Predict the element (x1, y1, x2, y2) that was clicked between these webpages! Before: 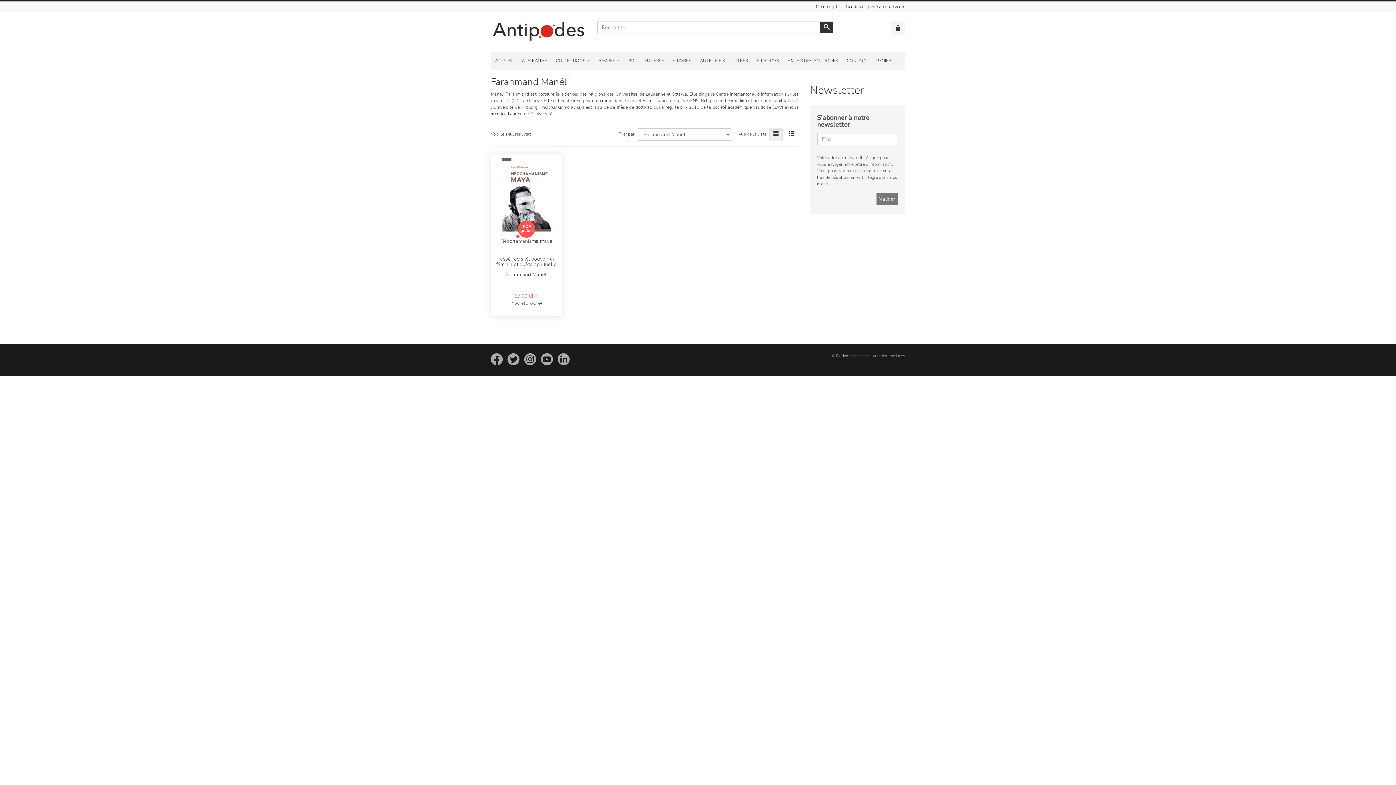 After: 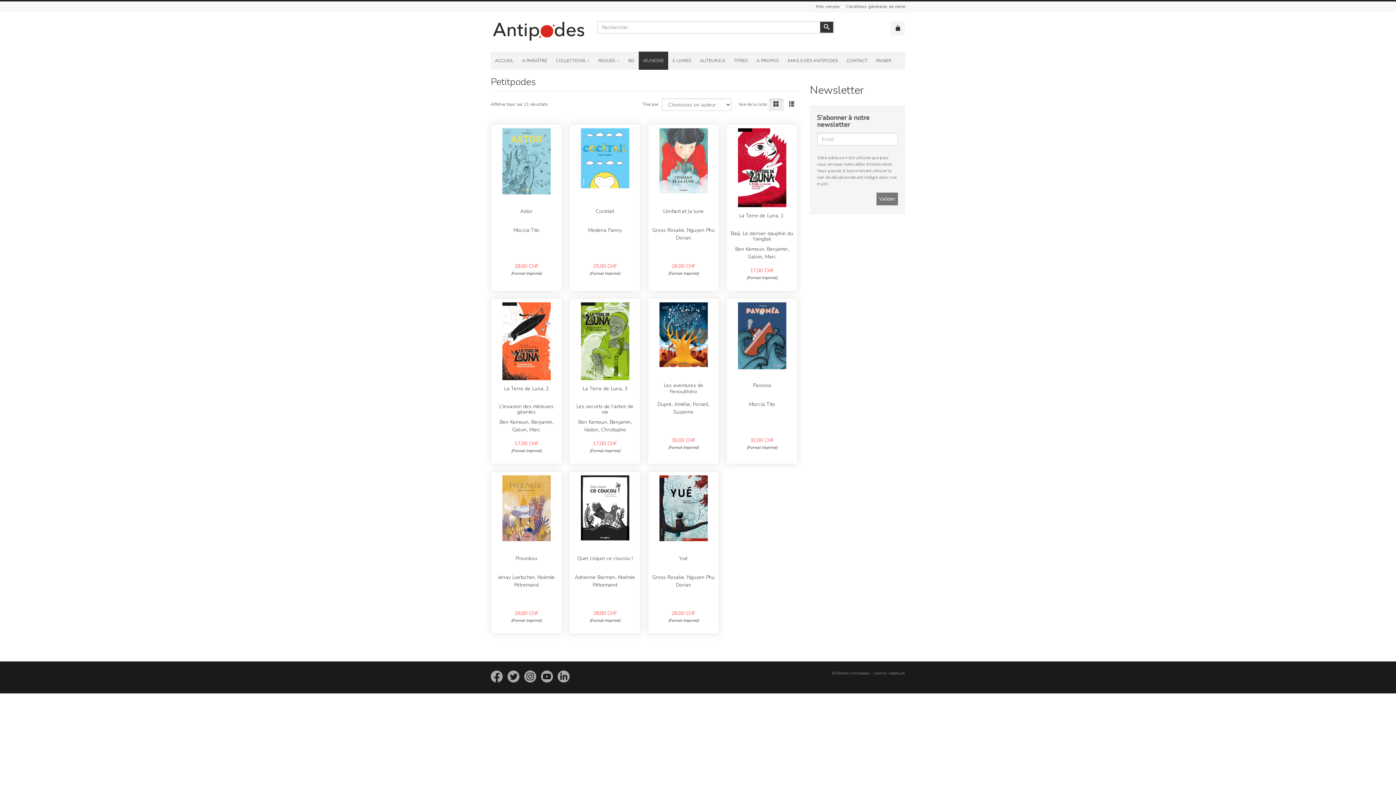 Action: label: JEUNESSE bbox: (638, 51, 668, 69)